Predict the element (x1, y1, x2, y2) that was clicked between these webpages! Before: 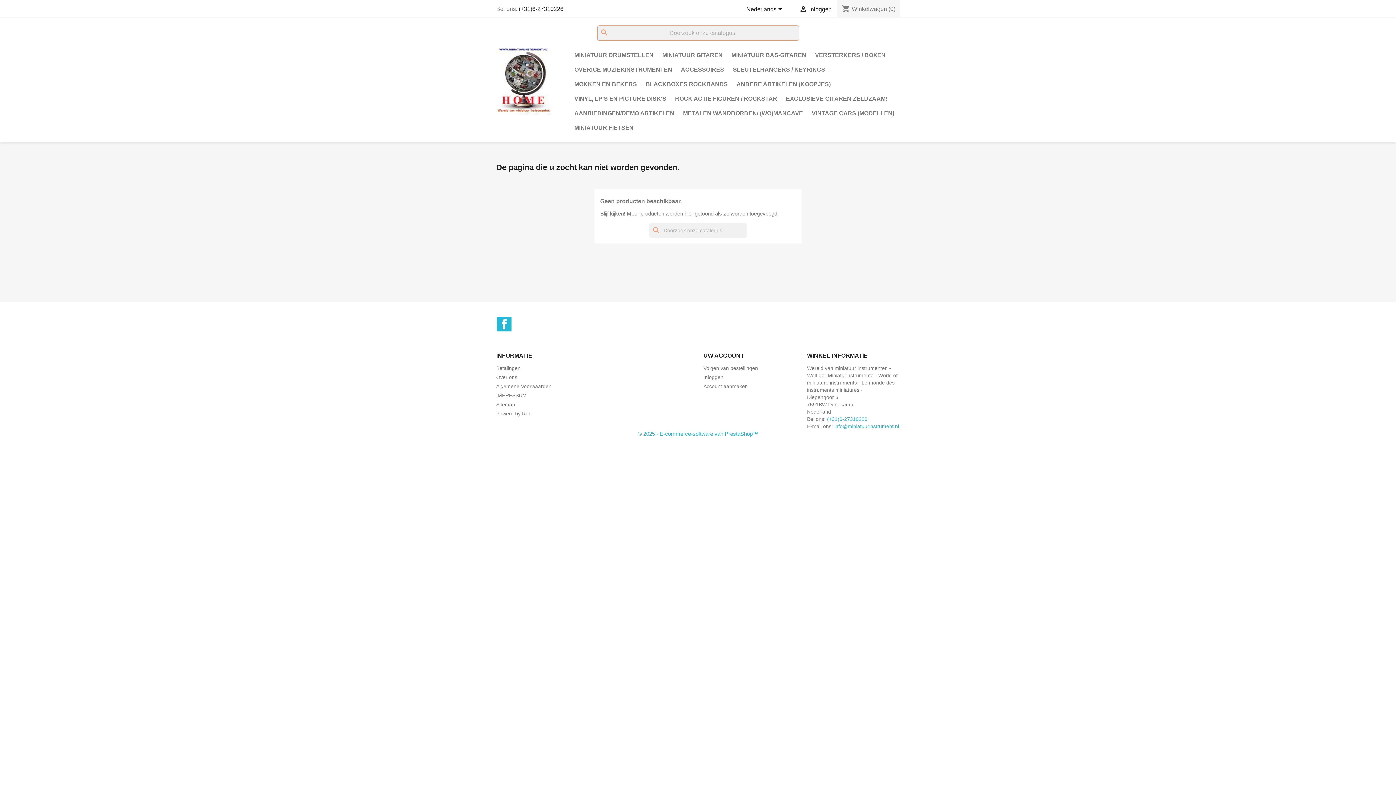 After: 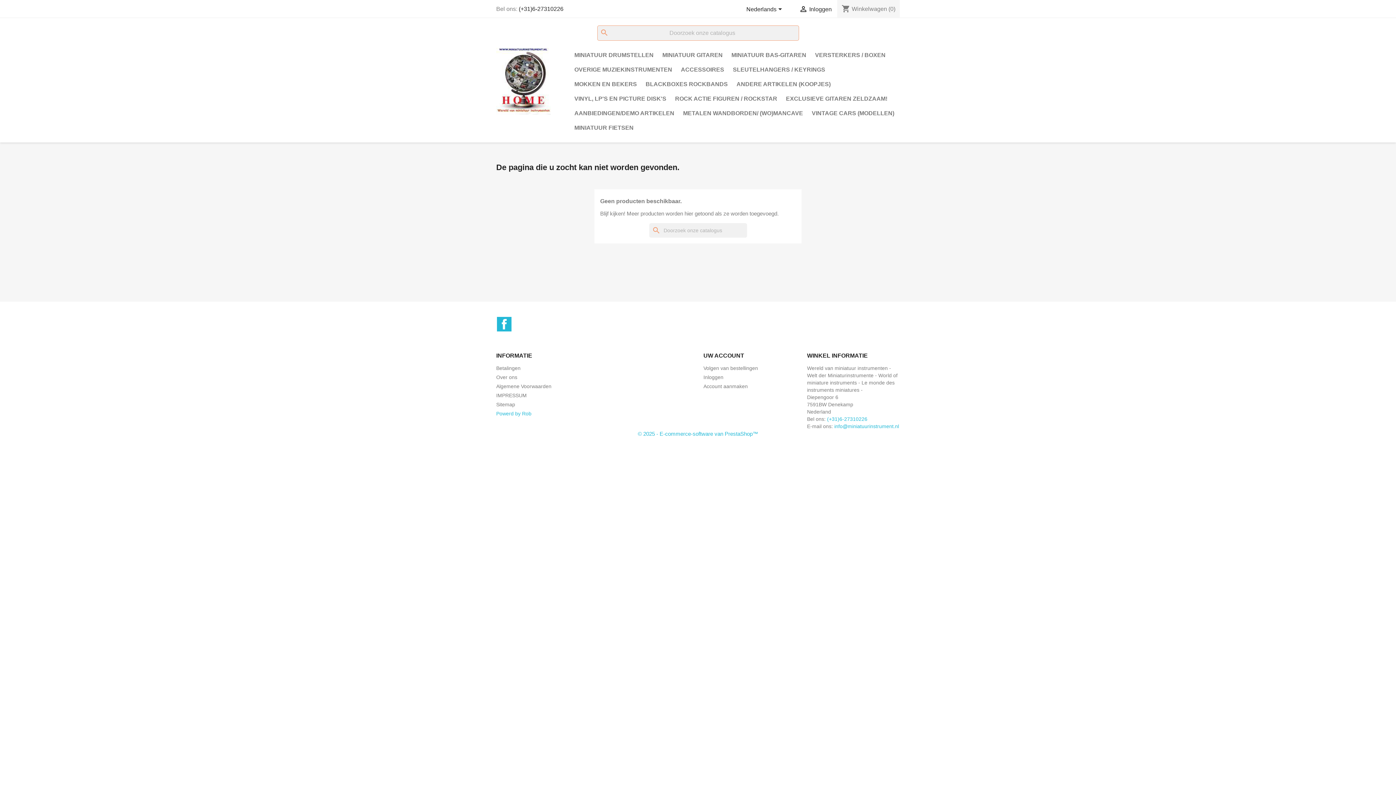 Action: bbox: (496, 410, 531, 416) label: Powerd by Rob